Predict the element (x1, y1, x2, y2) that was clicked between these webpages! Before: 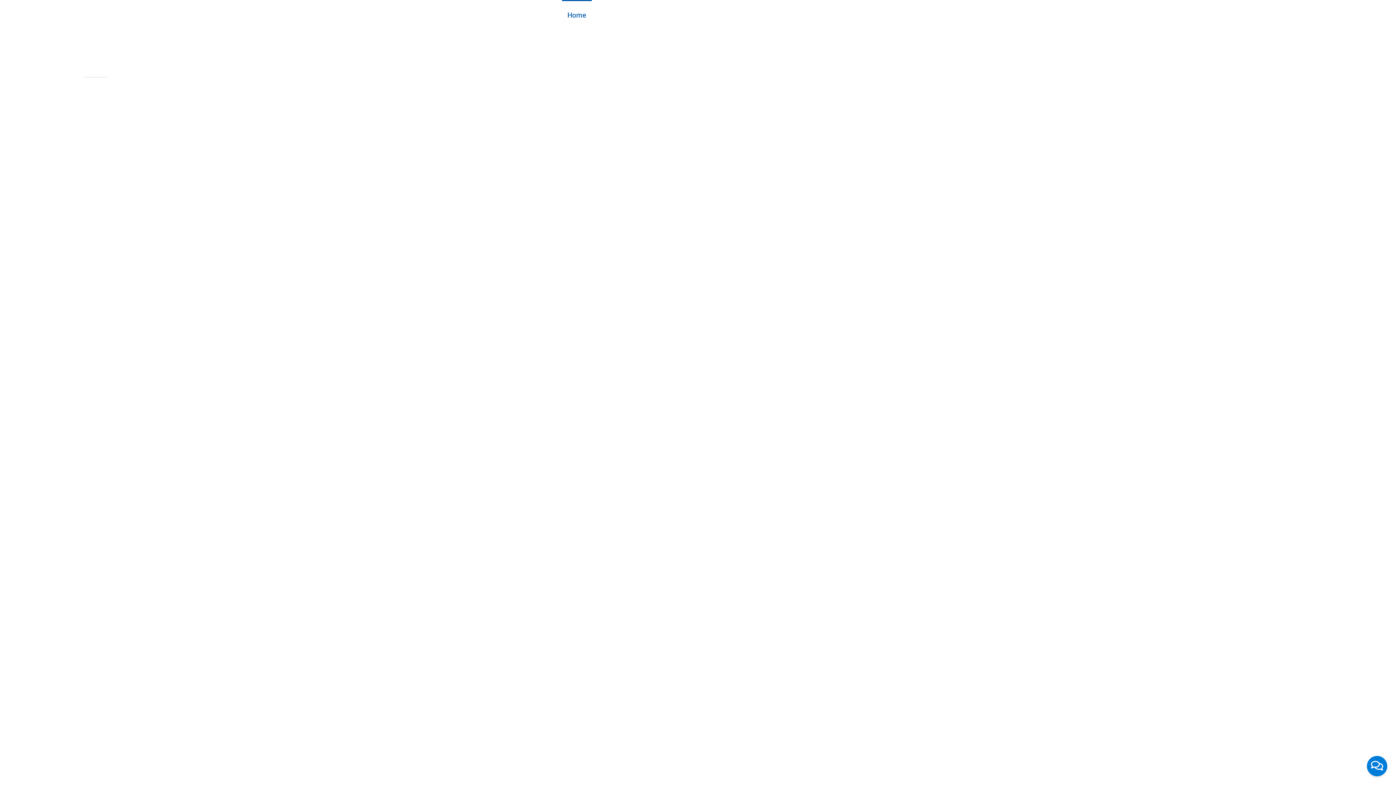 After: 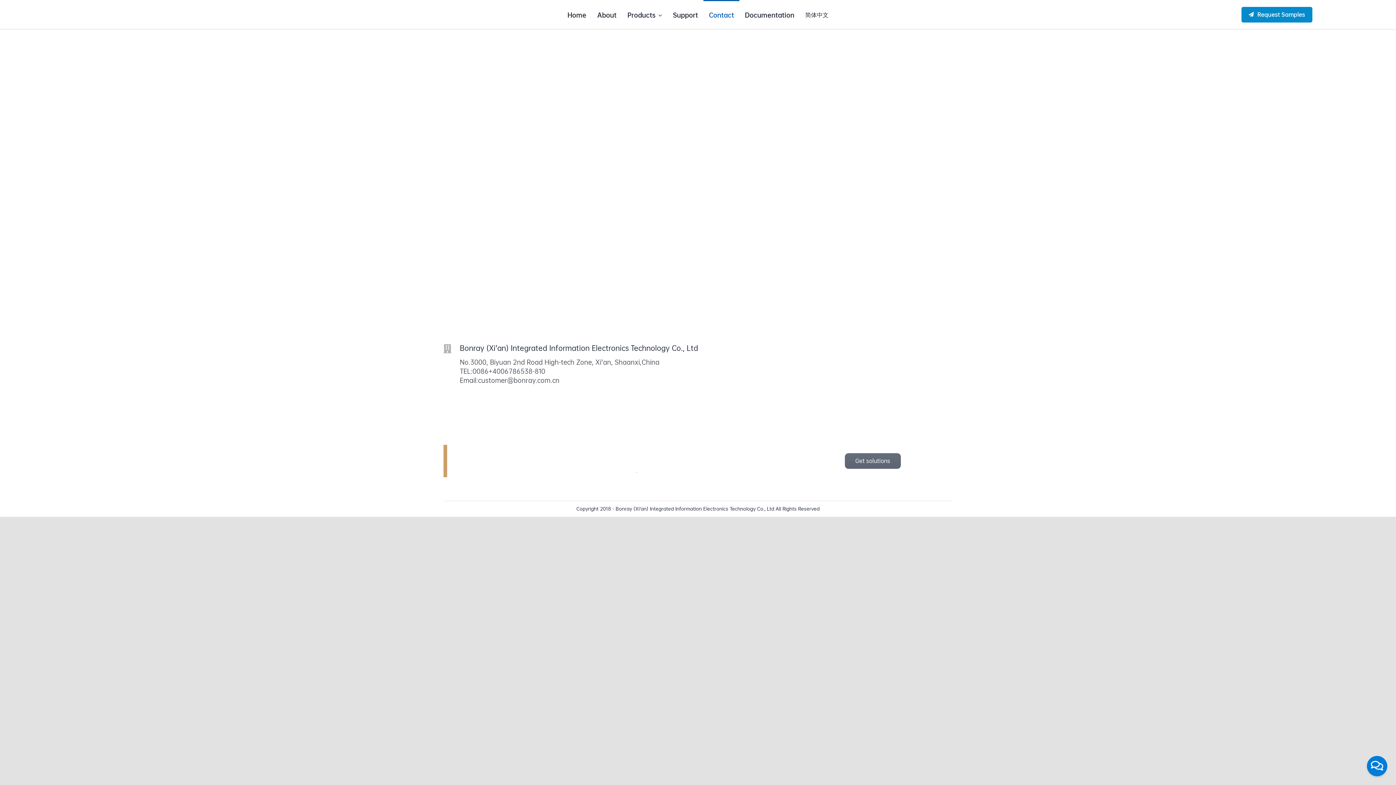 Action: bbox: (703, 0, 739, 29) label: Contact